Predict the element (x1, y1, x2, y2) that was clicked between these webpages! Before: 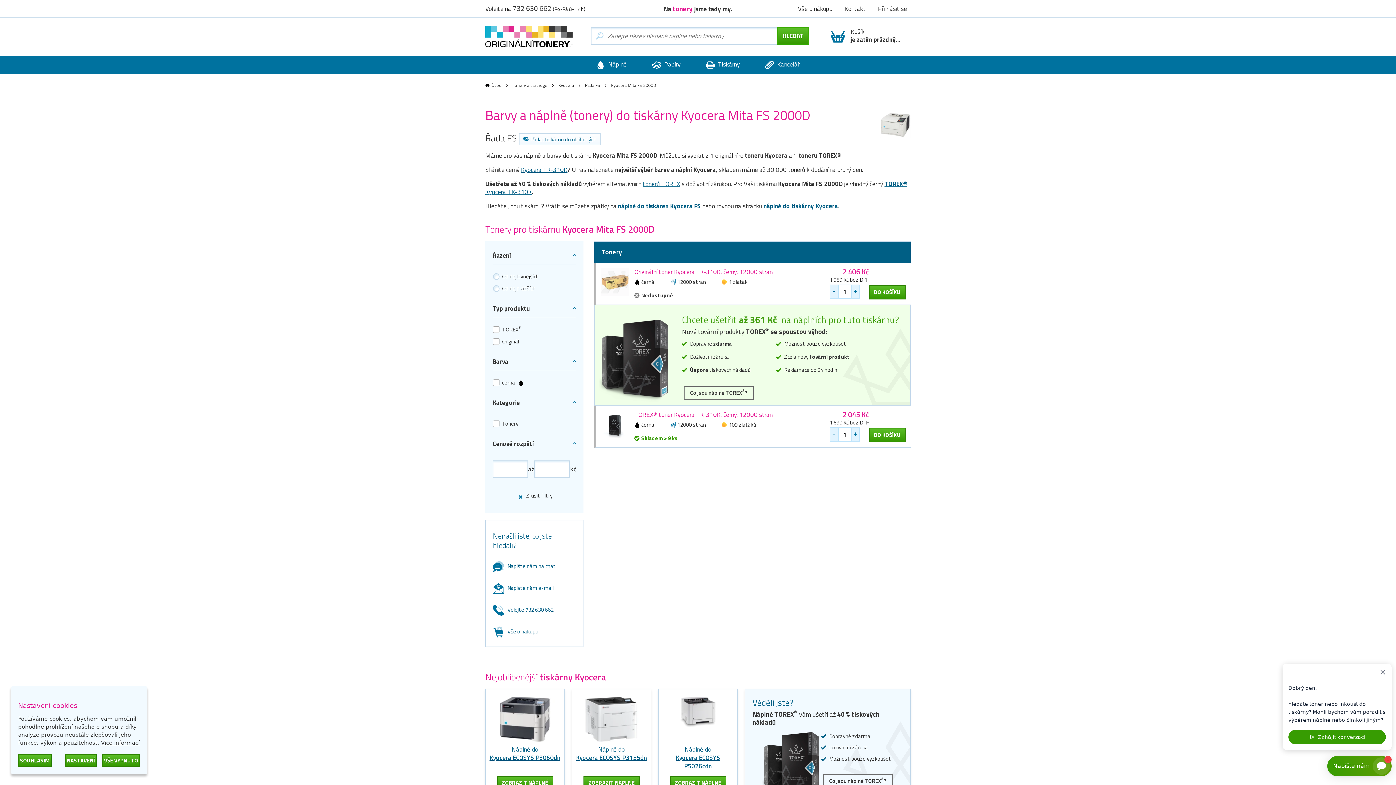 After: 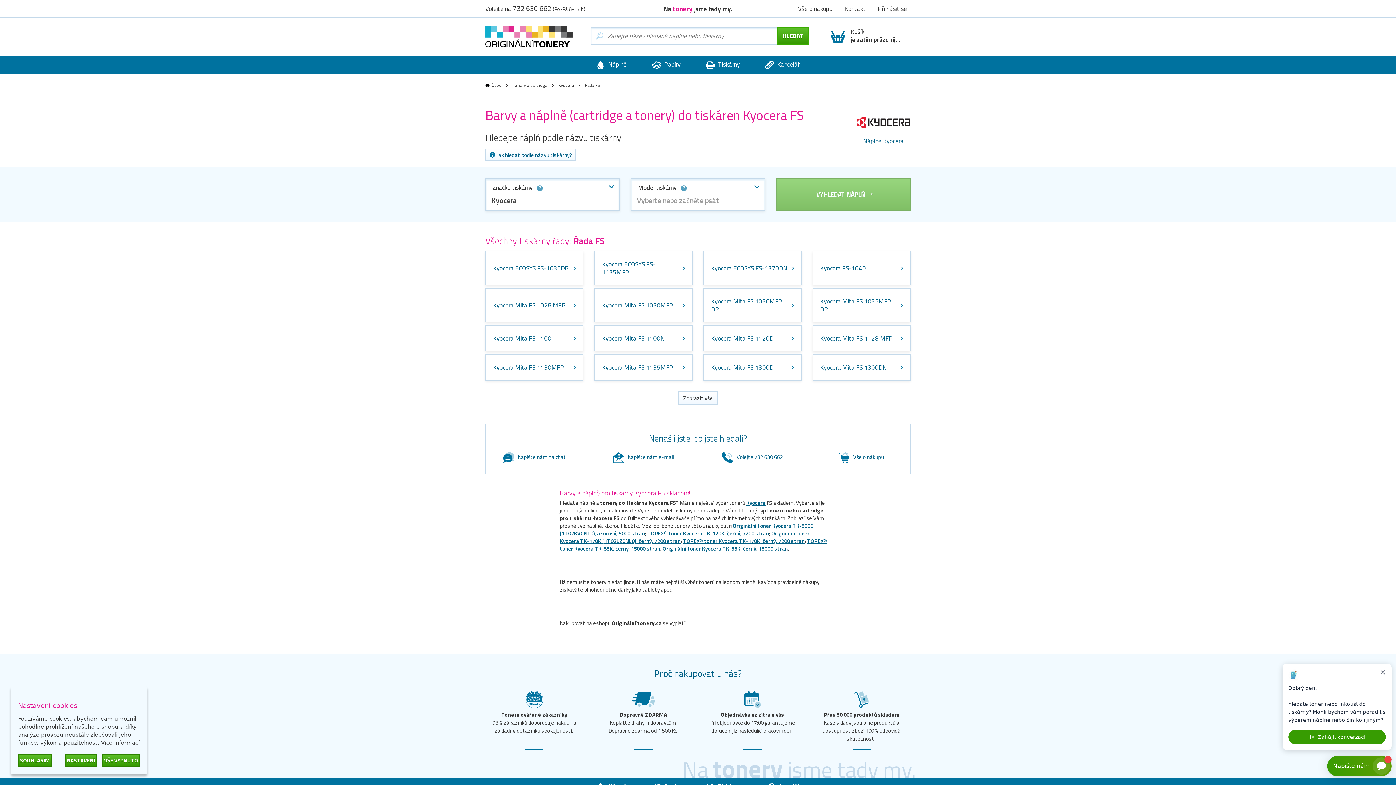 Action: bbox: (618, 201, 701, 210) label: náplně do tiskáren Kyocera FS